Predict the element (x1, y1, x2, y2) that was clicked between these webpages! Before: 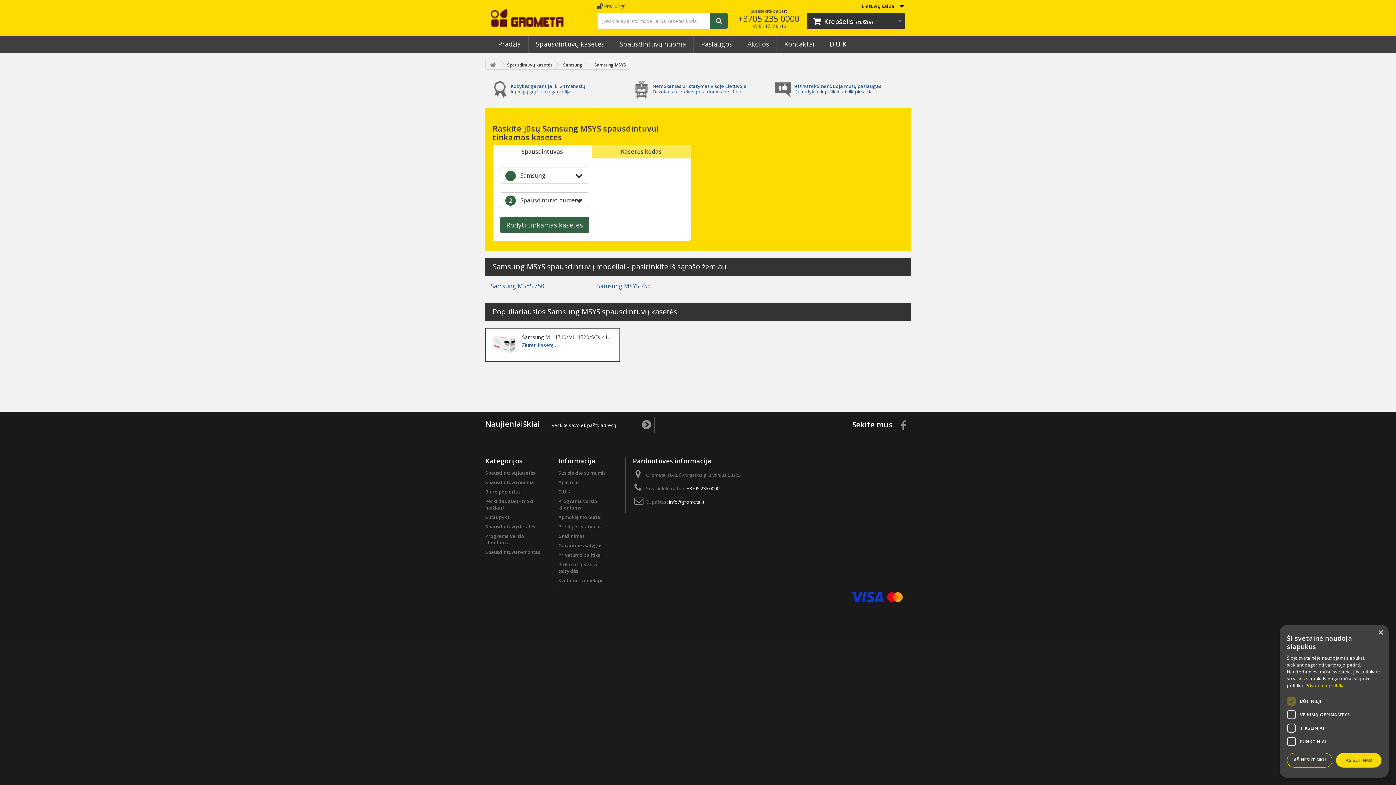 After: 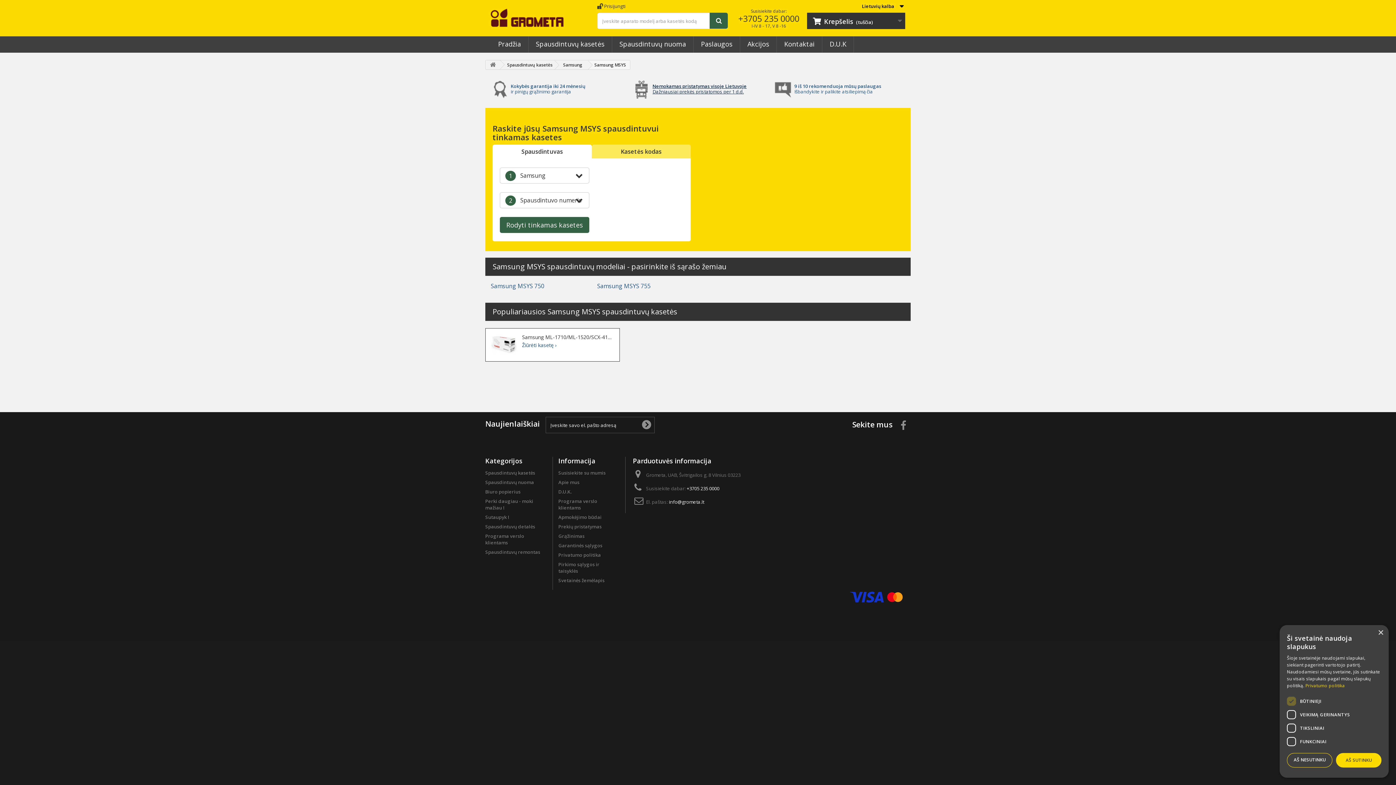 Action: bbox: (632, 83, 763, 94) label: Nemokamas pristatymas visoje Lietuvoje
Dažniausiai prekės pristatomos per 1 d.d.